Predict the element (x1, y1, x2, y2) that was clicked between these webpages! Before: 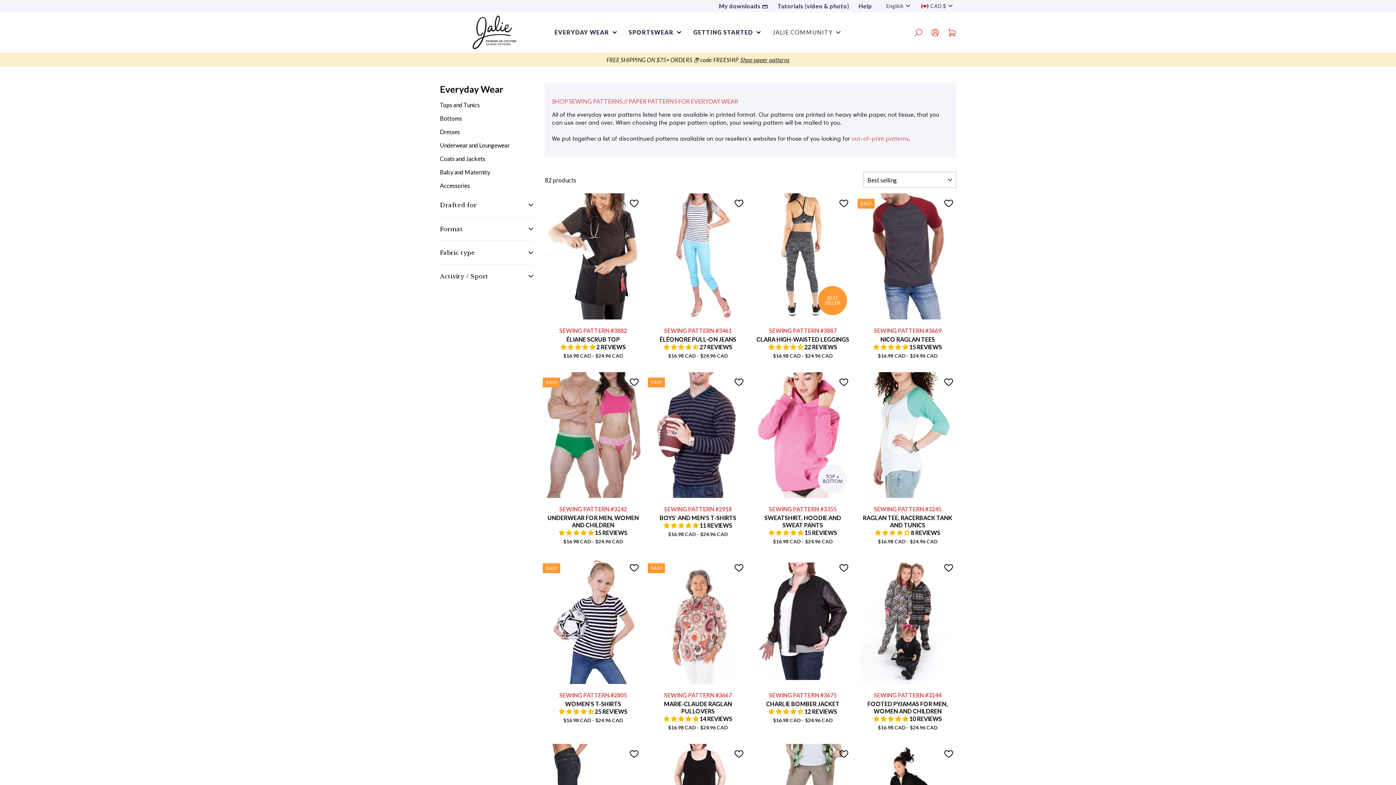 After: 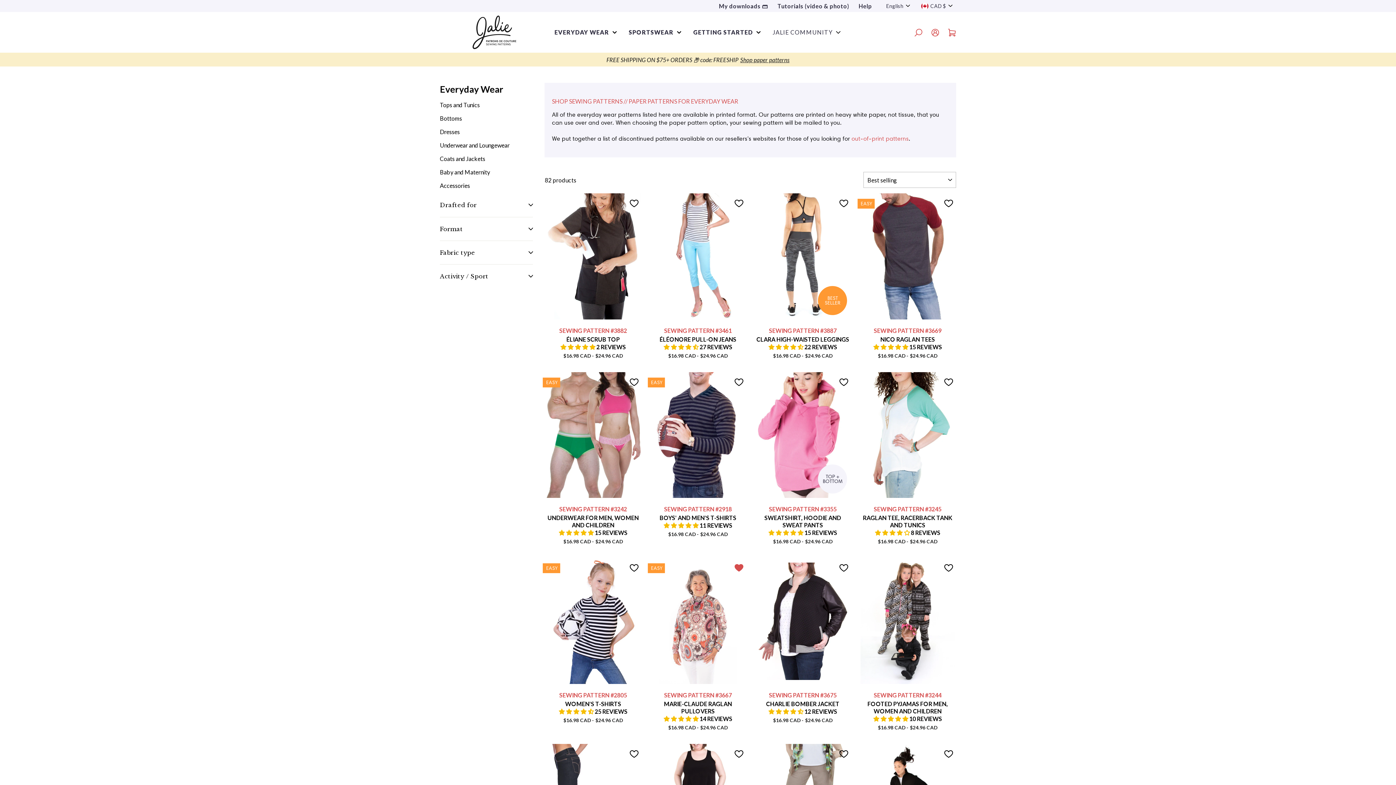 Action: bbox: (734, 564, 743, 574)